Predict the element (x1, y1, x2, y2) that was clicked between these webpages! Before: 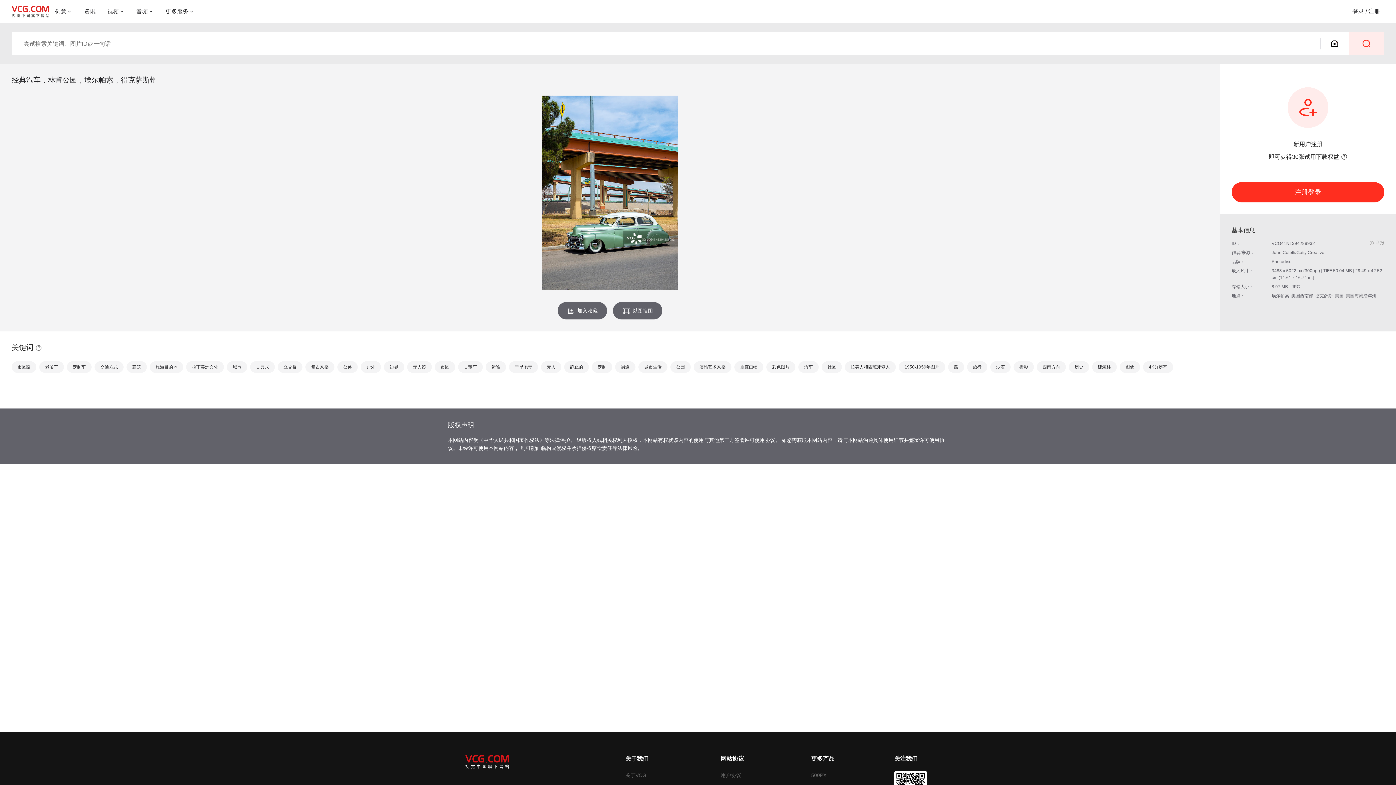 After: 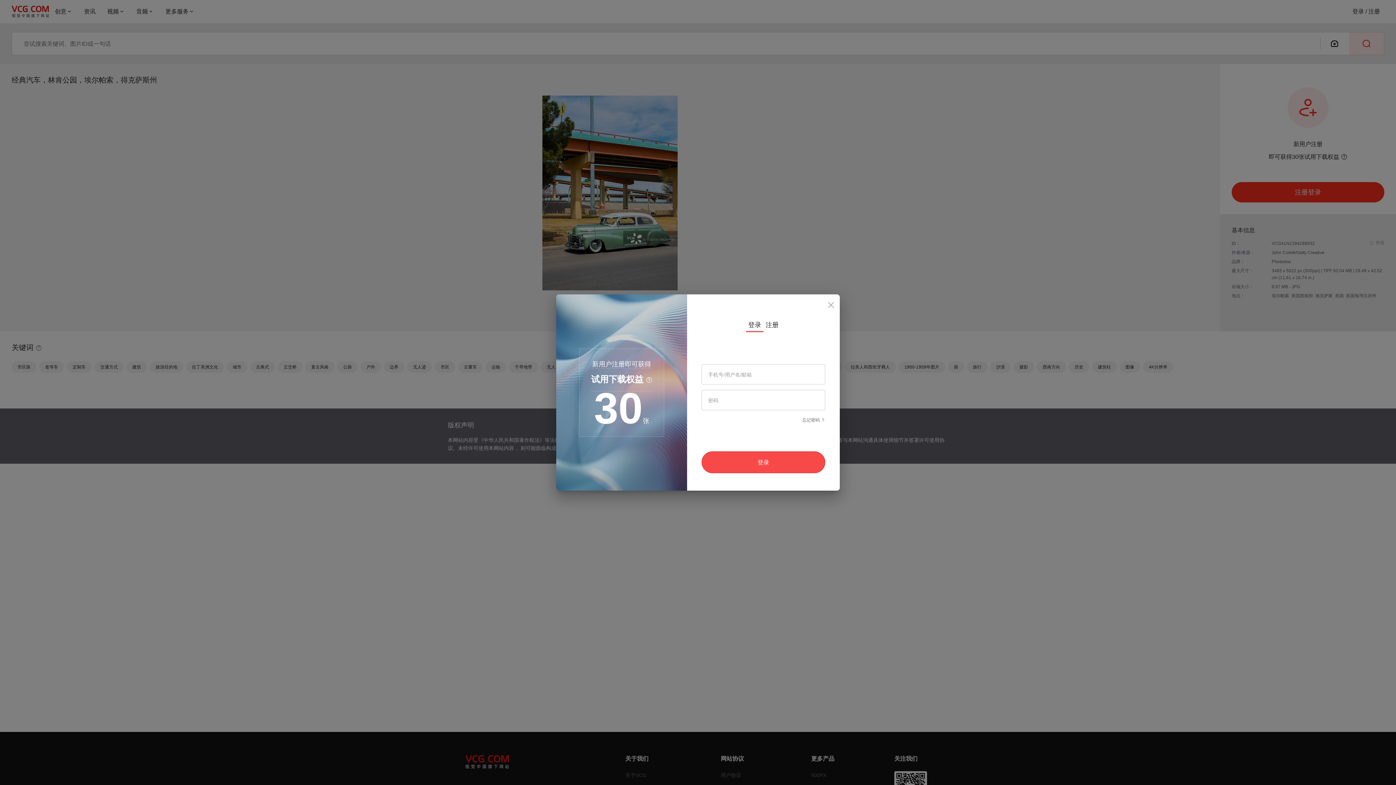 Action: bbox: (557, 302, 607, 319) label: 加入收藏